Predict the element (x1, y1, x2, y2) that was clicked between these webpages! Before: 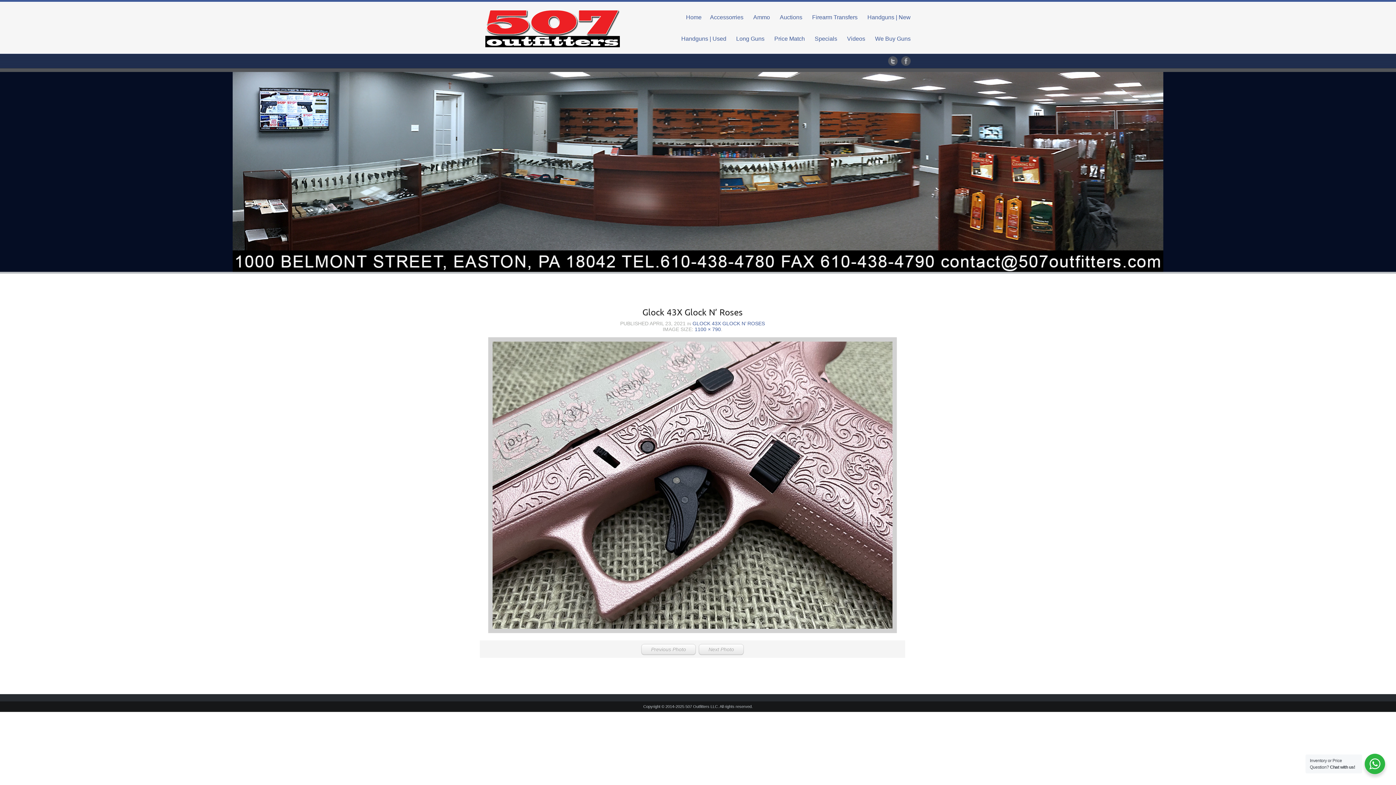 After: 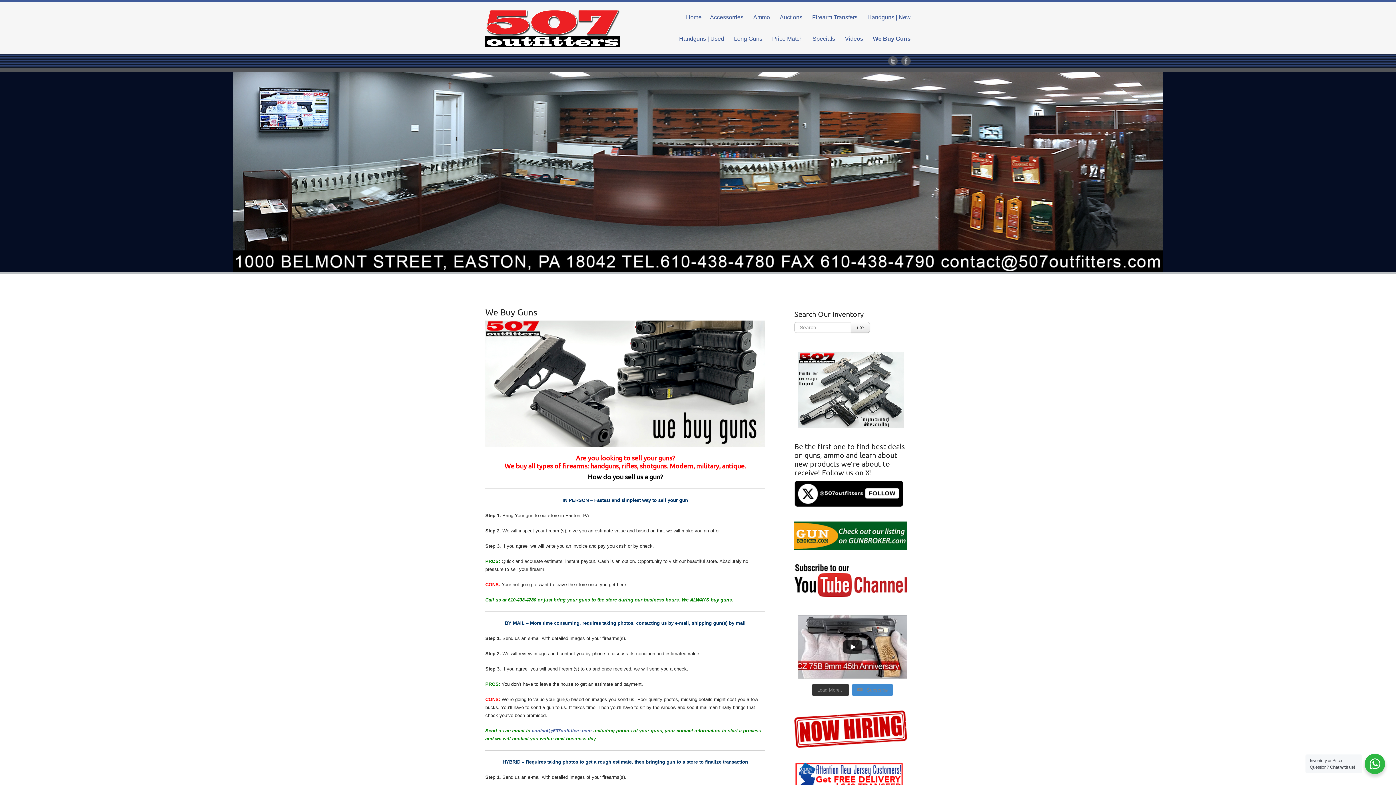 Action: bbox: (875, 28, 910, 49) label: We Buy Guns